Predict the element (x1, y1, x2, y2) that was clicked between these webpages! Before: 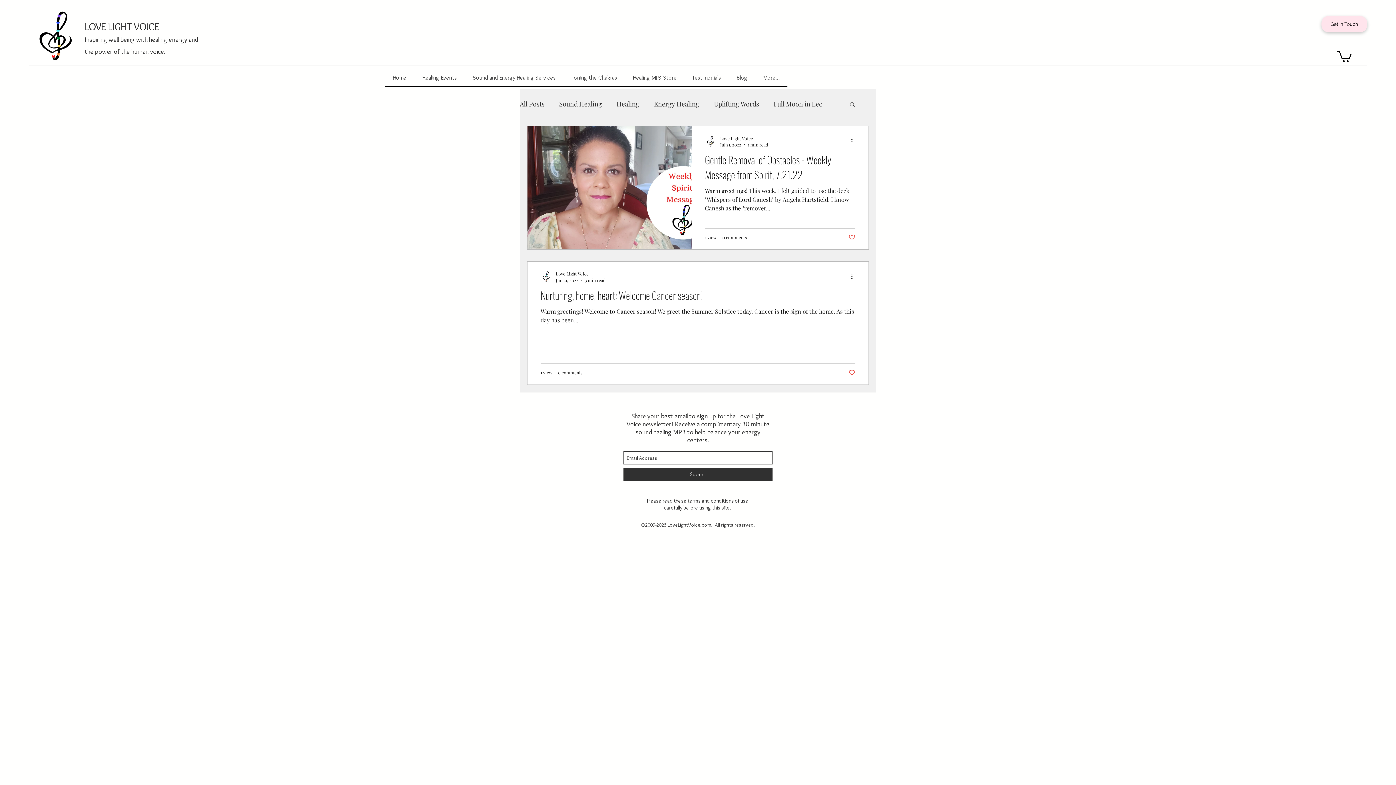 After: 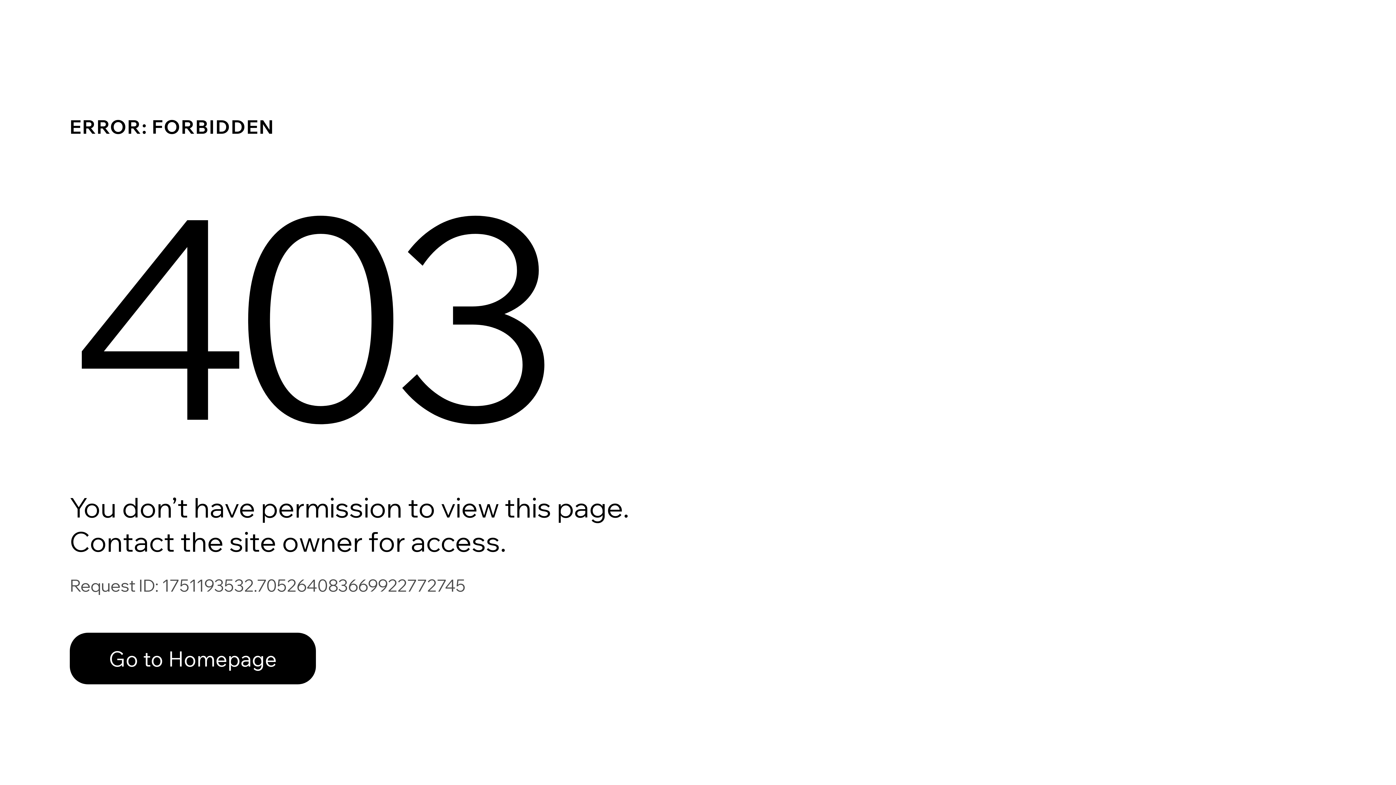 Action: bbox: (540, 270, 552, 282)